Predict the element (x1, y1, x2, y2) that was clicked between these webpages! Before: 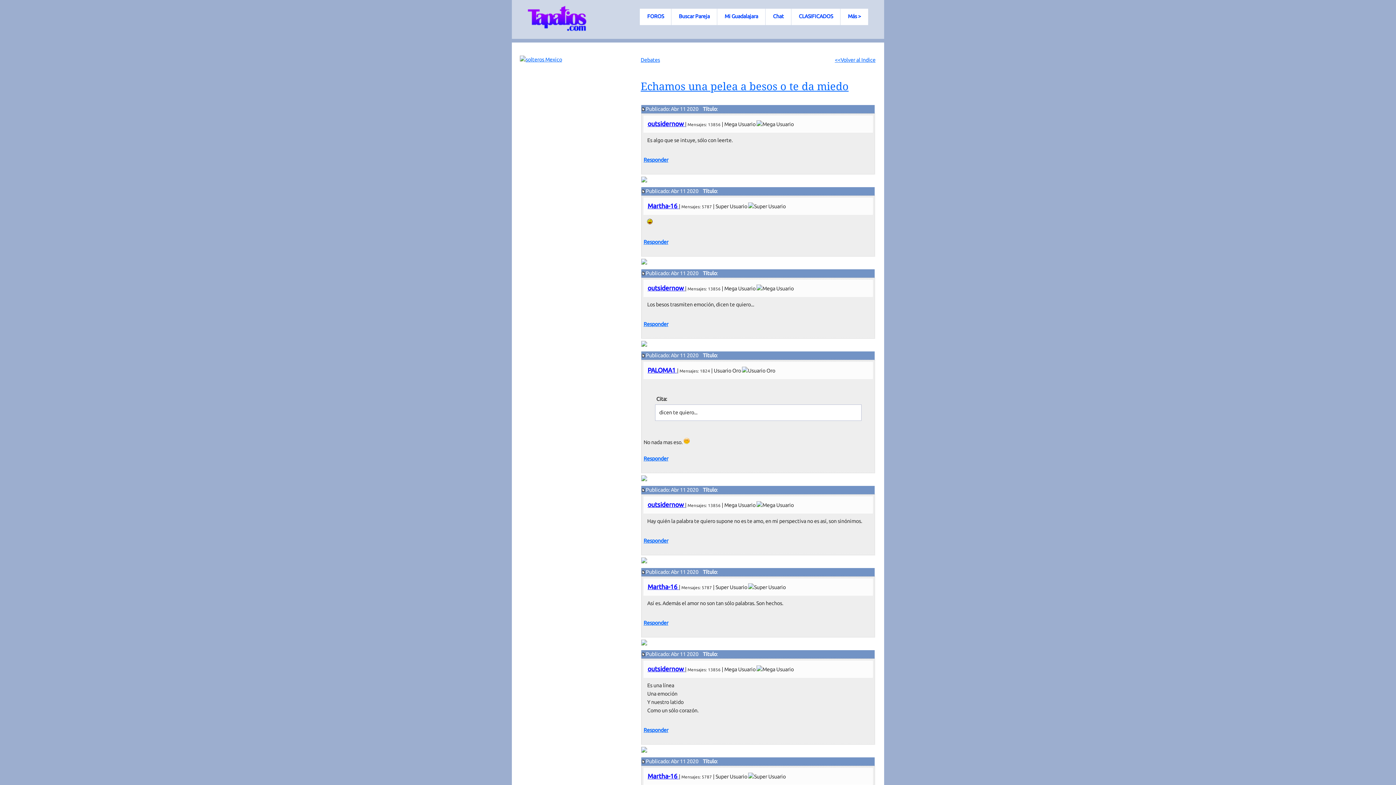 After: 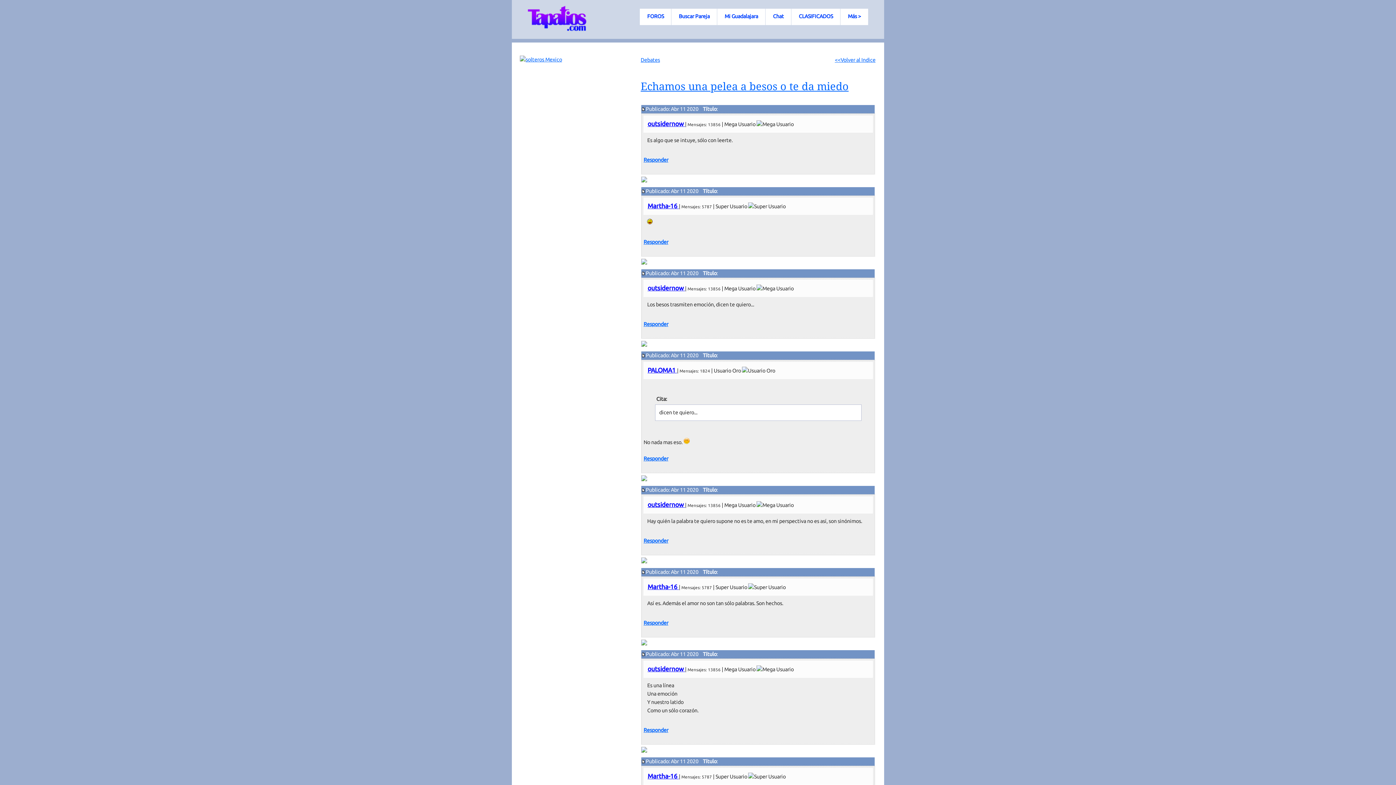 Action: bbox: (641, 270, 645, 276)